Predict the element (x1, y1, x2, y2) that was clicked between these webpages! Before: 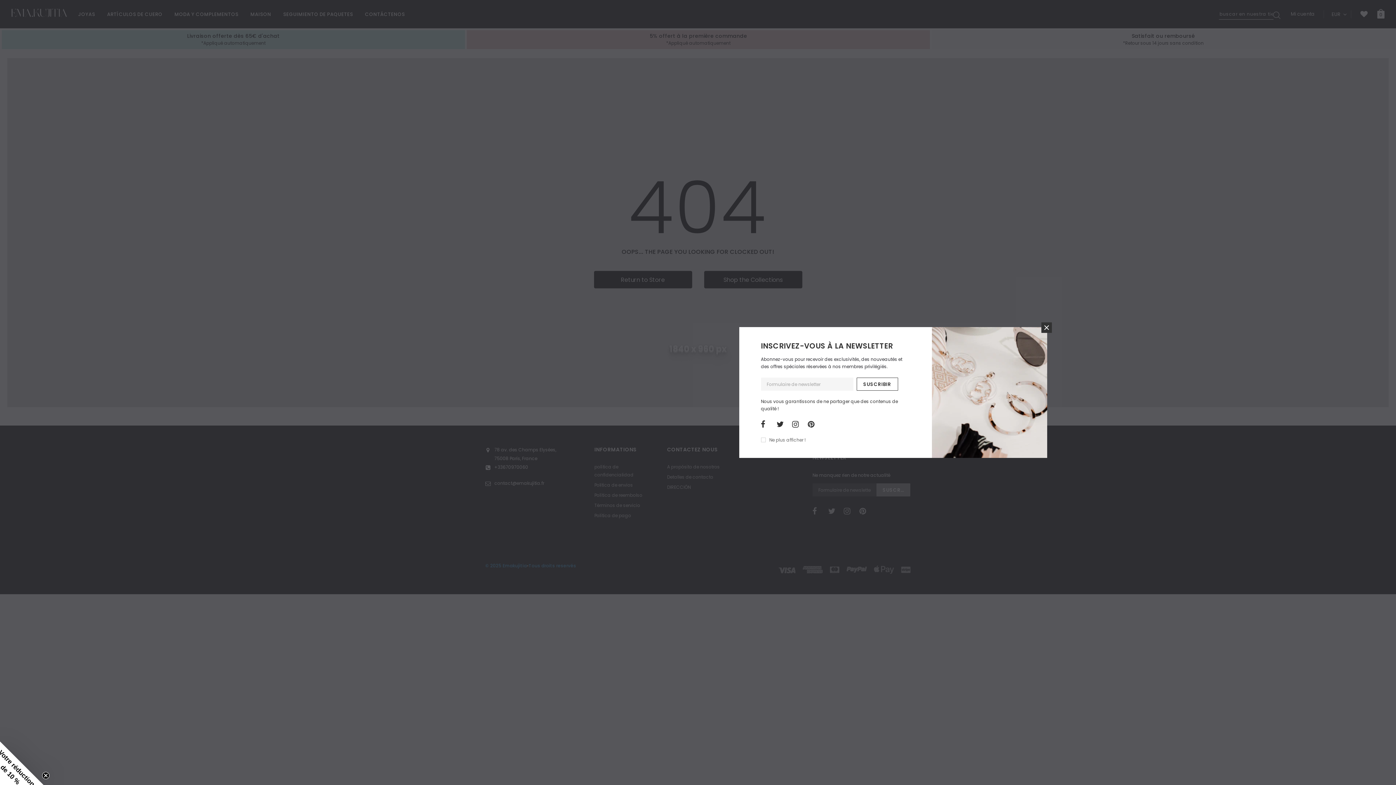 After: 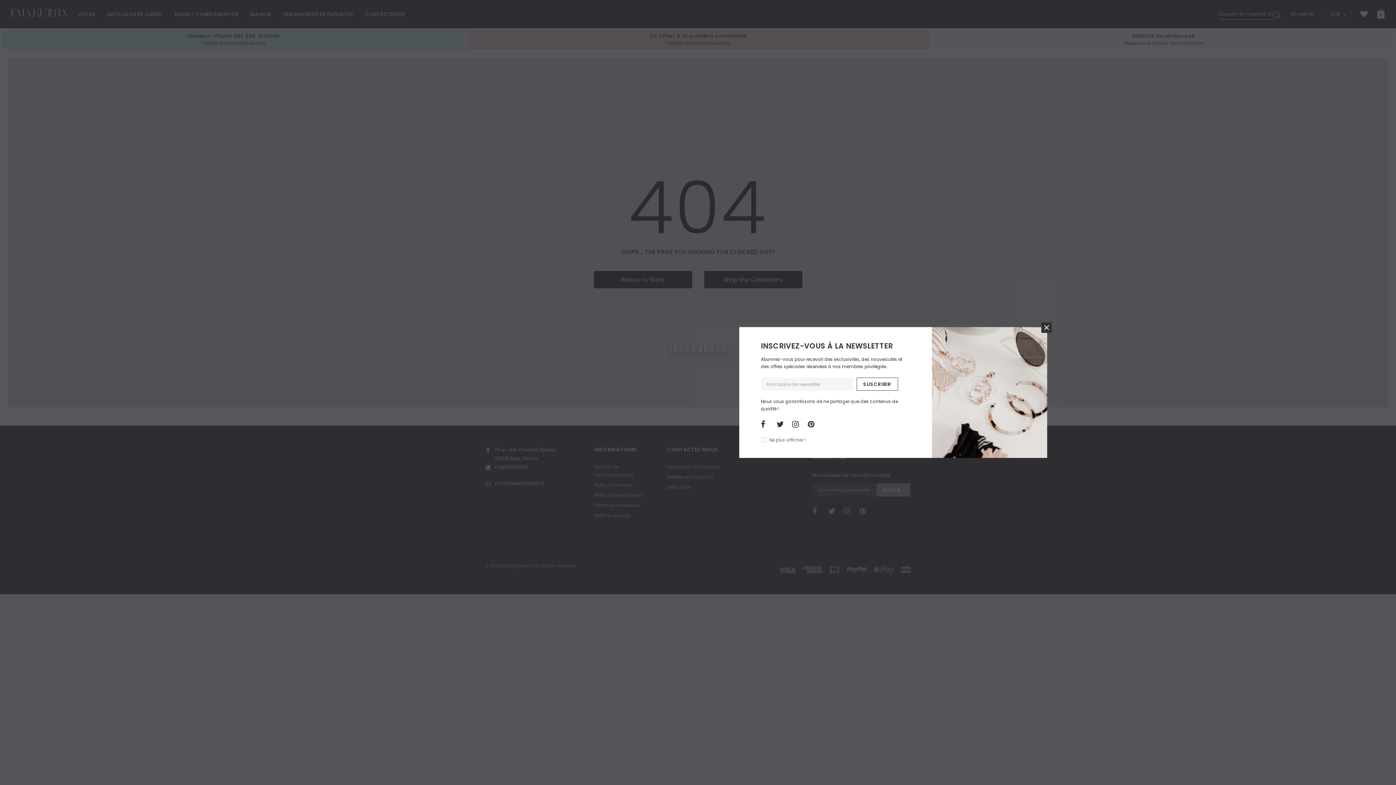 Action: bbox: (42, 772, 49, 779) label: Close teaser